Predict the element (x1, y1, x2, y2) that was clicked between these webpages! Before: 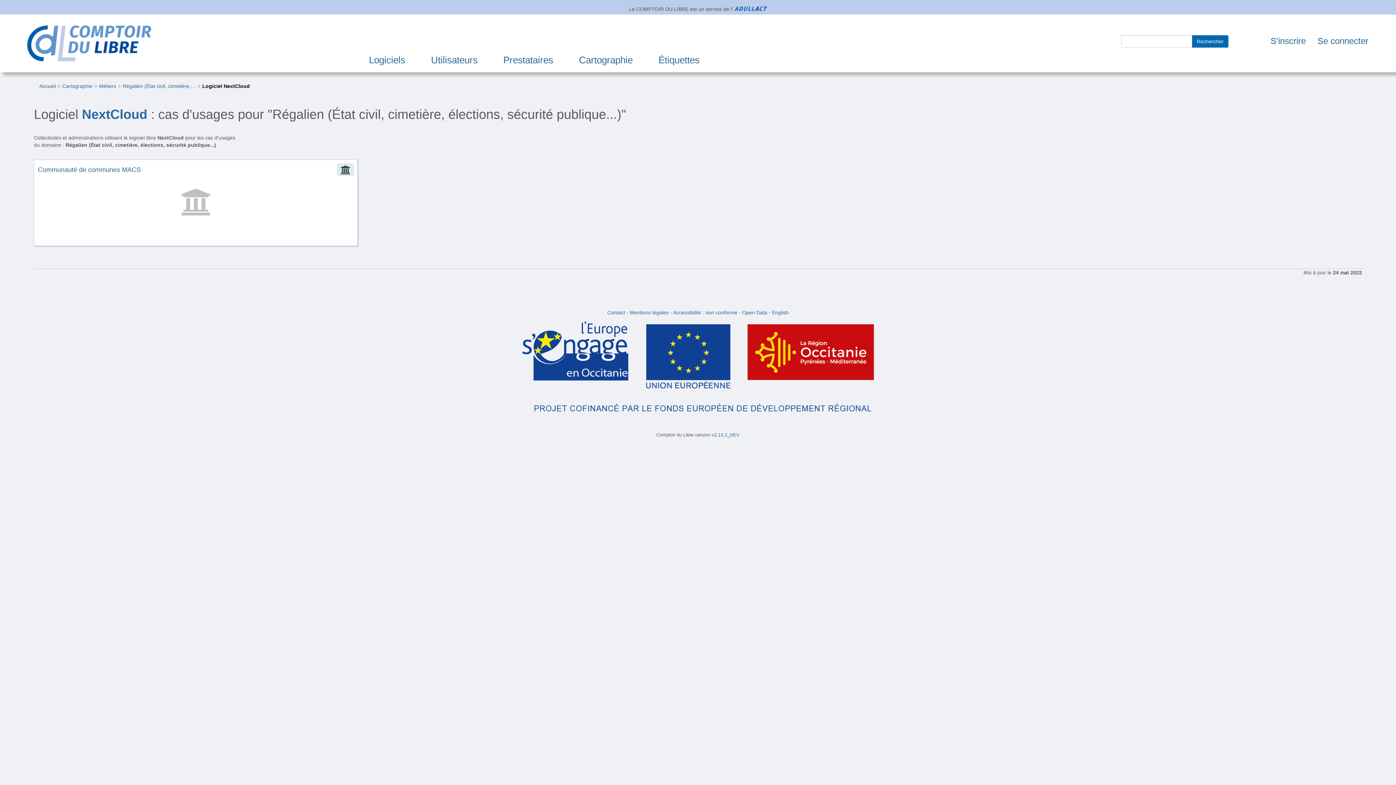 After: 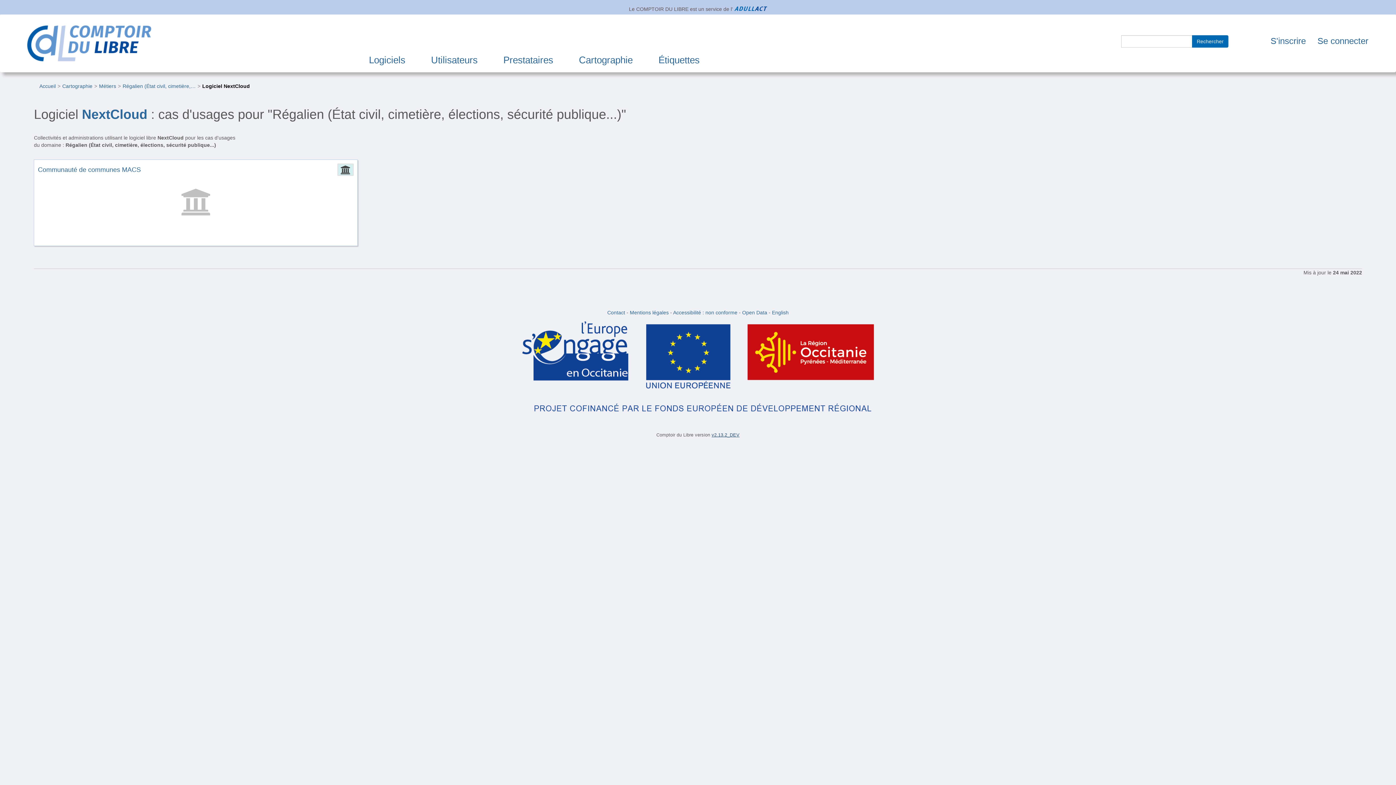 Action: label: v2.13.2_DEV bbox: (711, 432, 739, 437)